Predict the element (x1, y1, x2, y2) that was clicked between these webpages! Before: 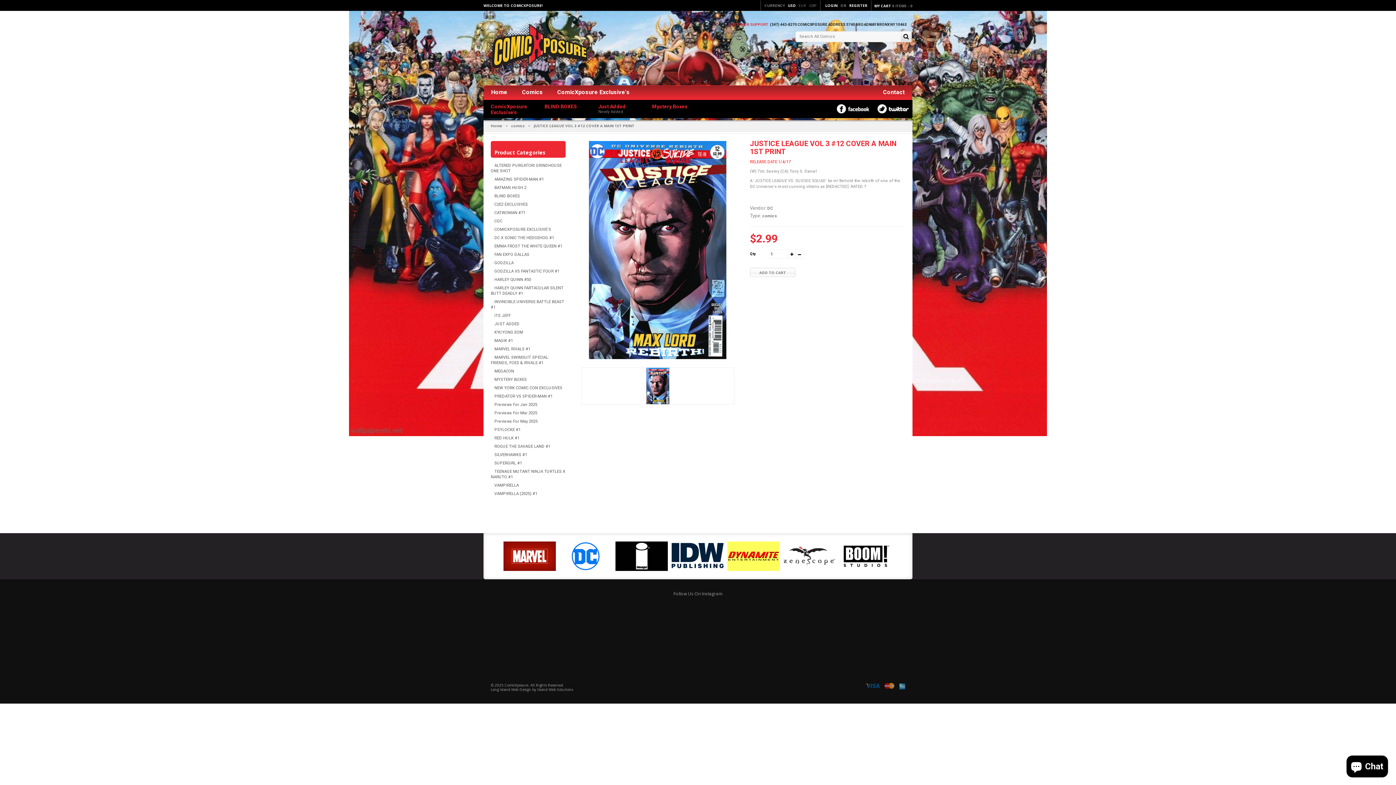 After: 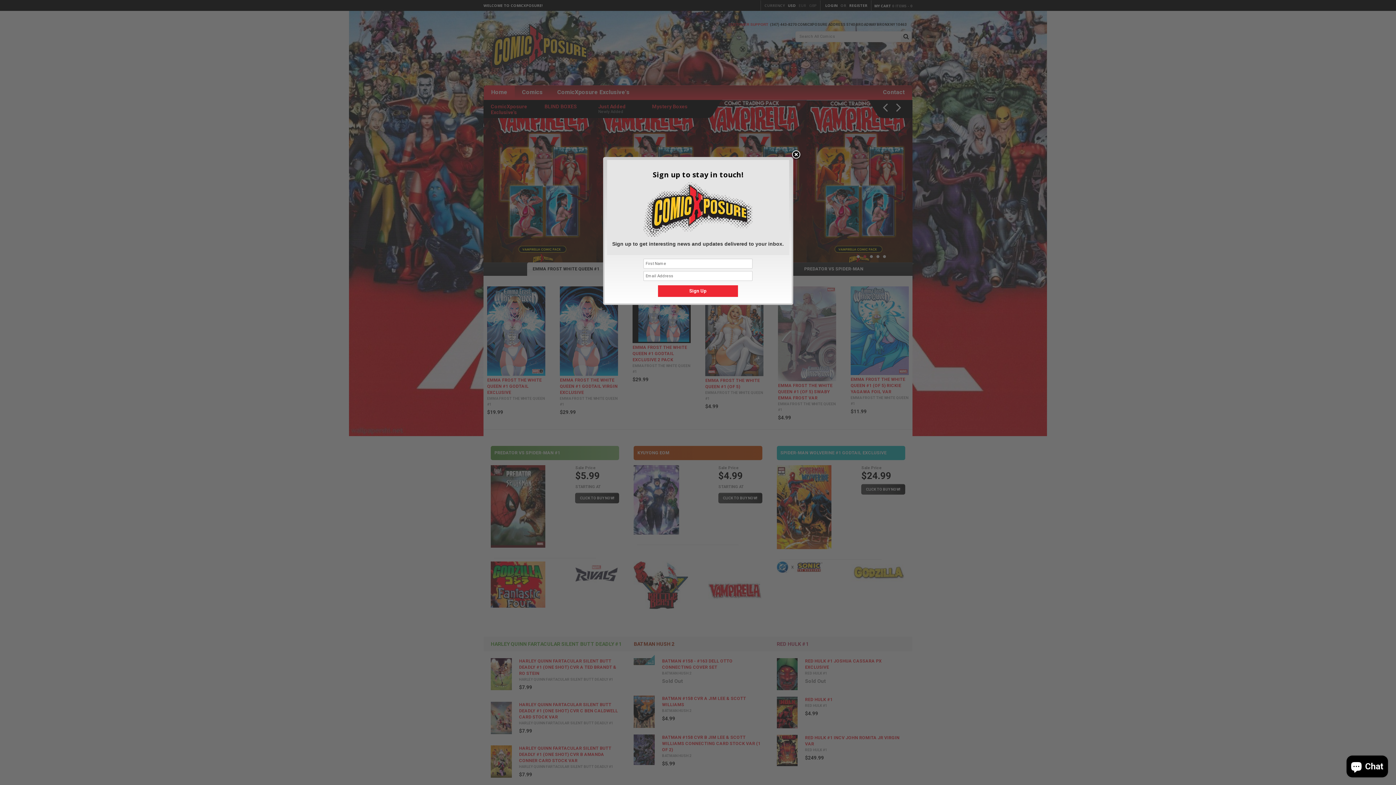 Action: bbox: (483, 21, 592, 76)